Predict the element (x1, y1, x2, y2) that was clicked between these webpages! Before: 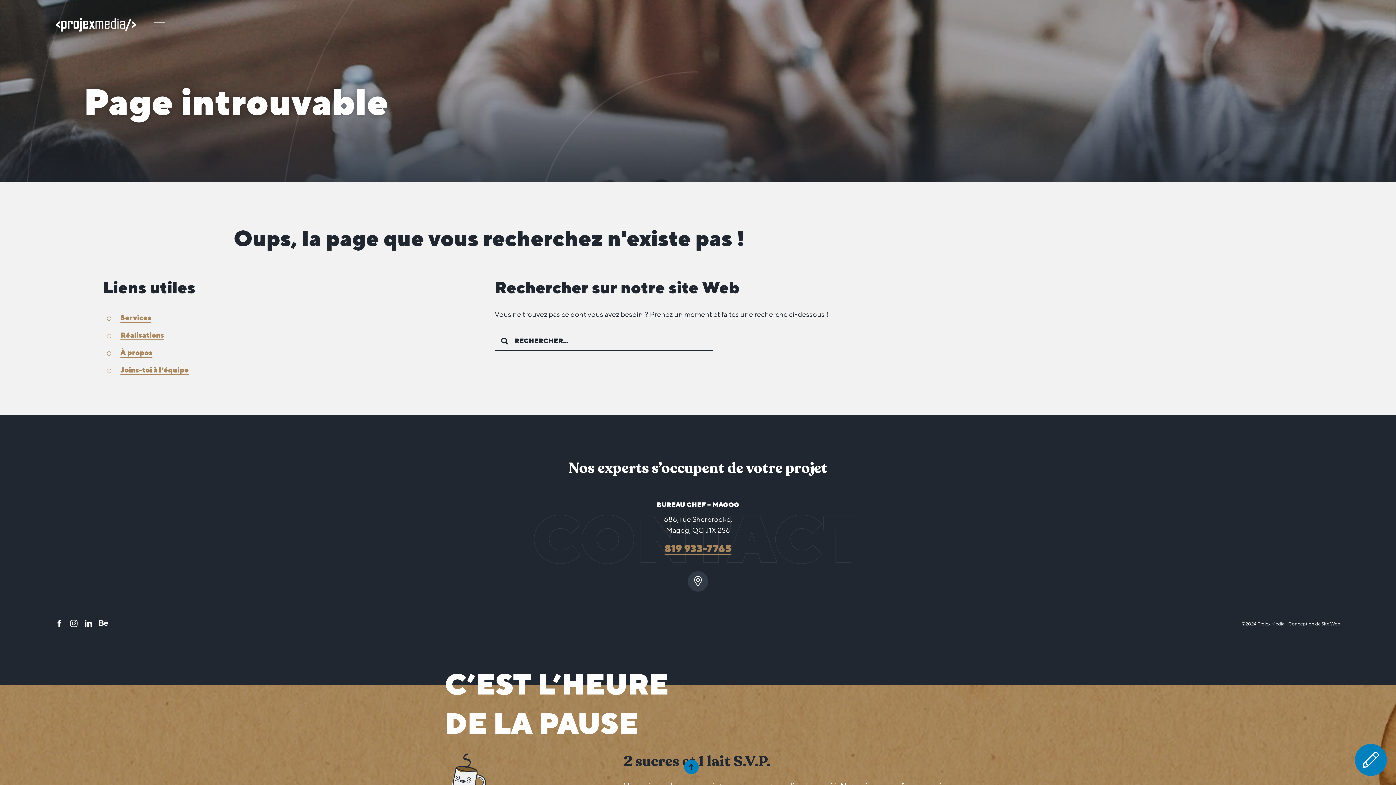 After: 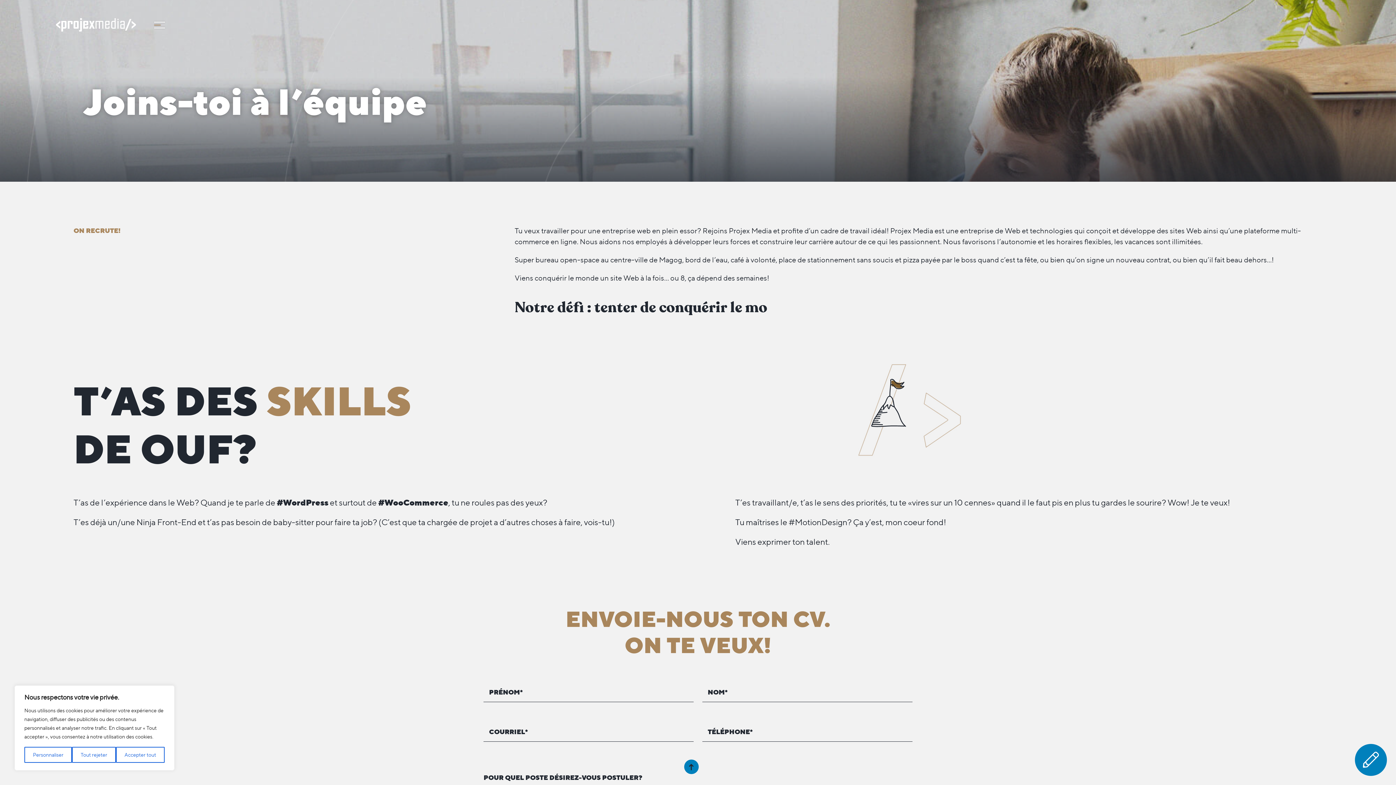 Action: bbox: (120, 365, 188, 374) label: Joins-toi à l’équipe